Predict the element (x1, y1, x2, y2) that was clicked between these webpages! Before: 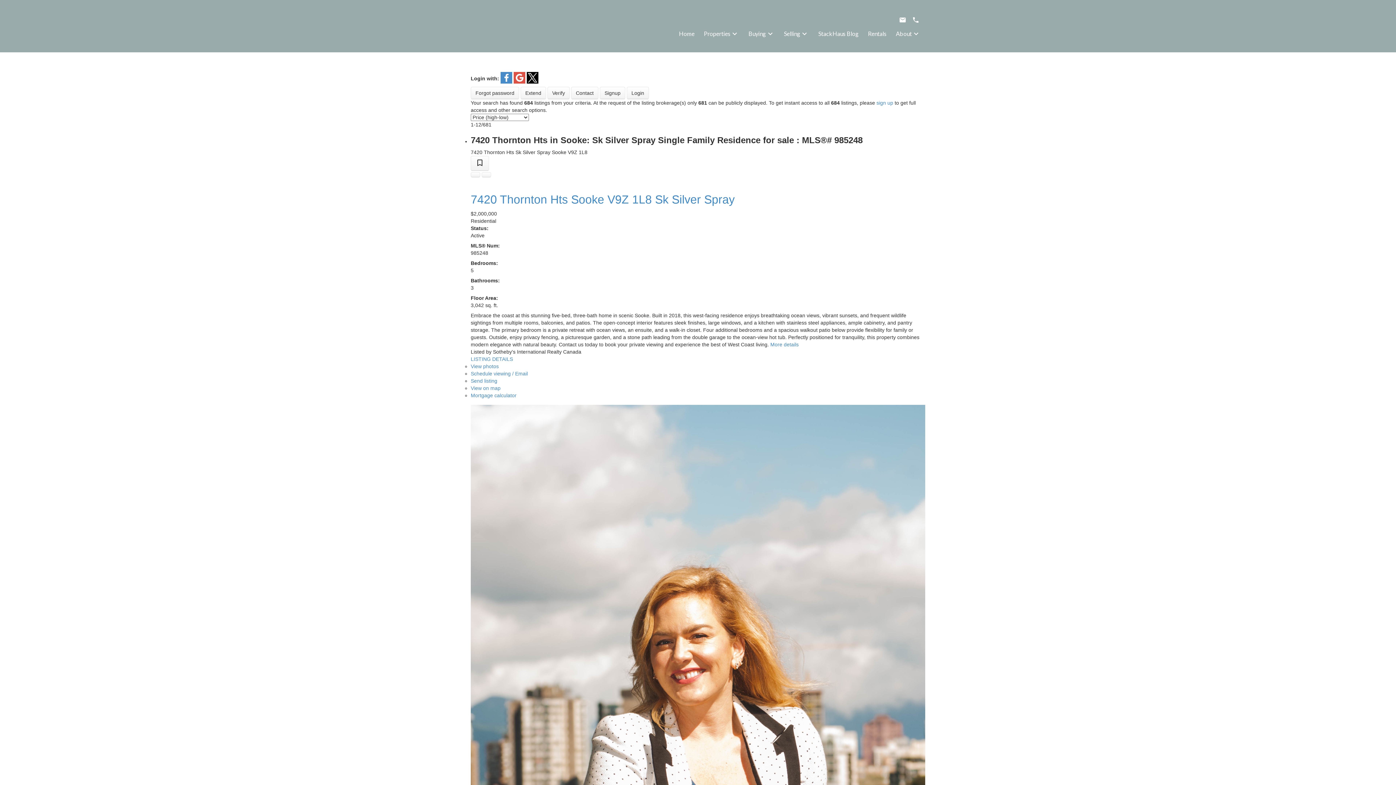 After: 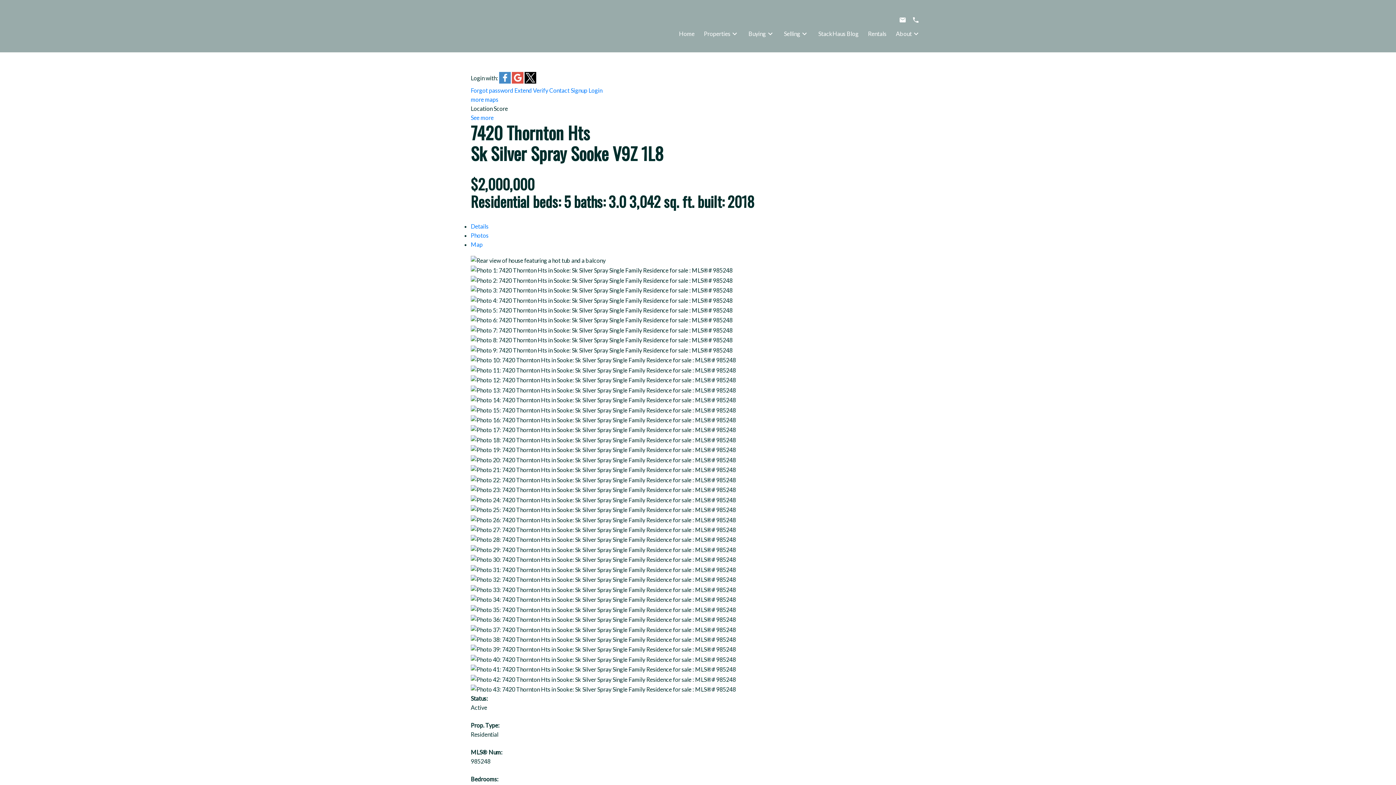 Action: label: More details bbox: (770, 341, 798, 347)